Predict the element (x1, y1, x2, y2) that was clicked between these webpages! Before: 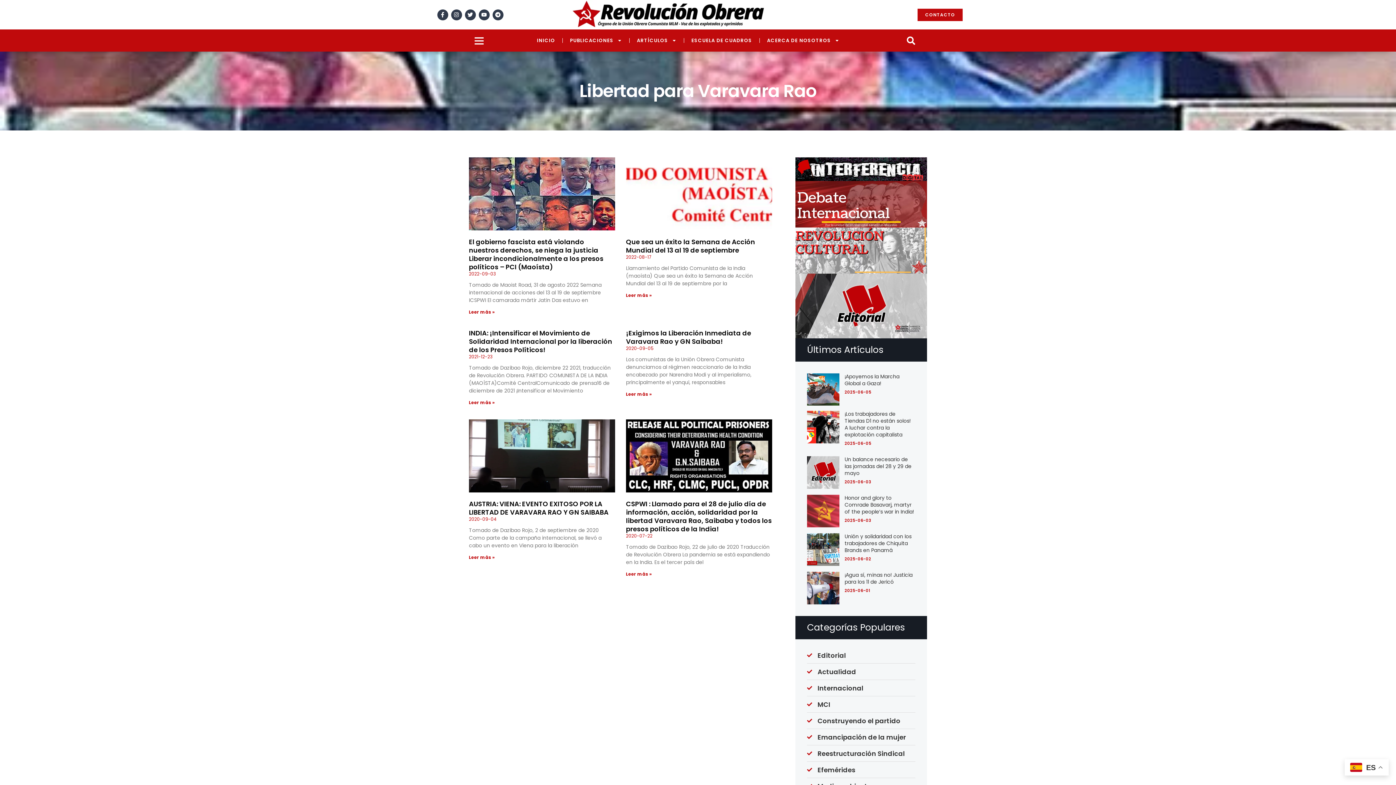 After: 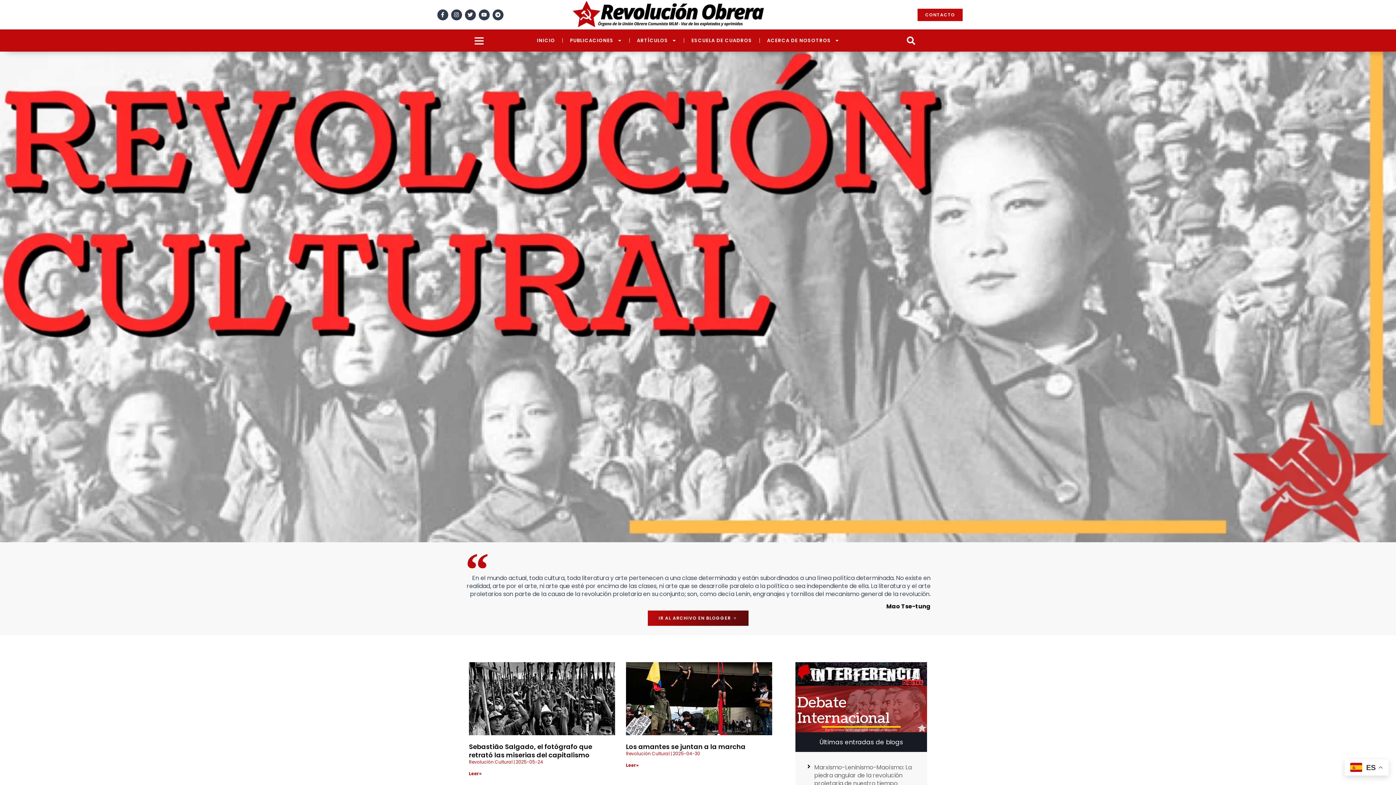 Action: bbox: (795, 227, 927, 273)